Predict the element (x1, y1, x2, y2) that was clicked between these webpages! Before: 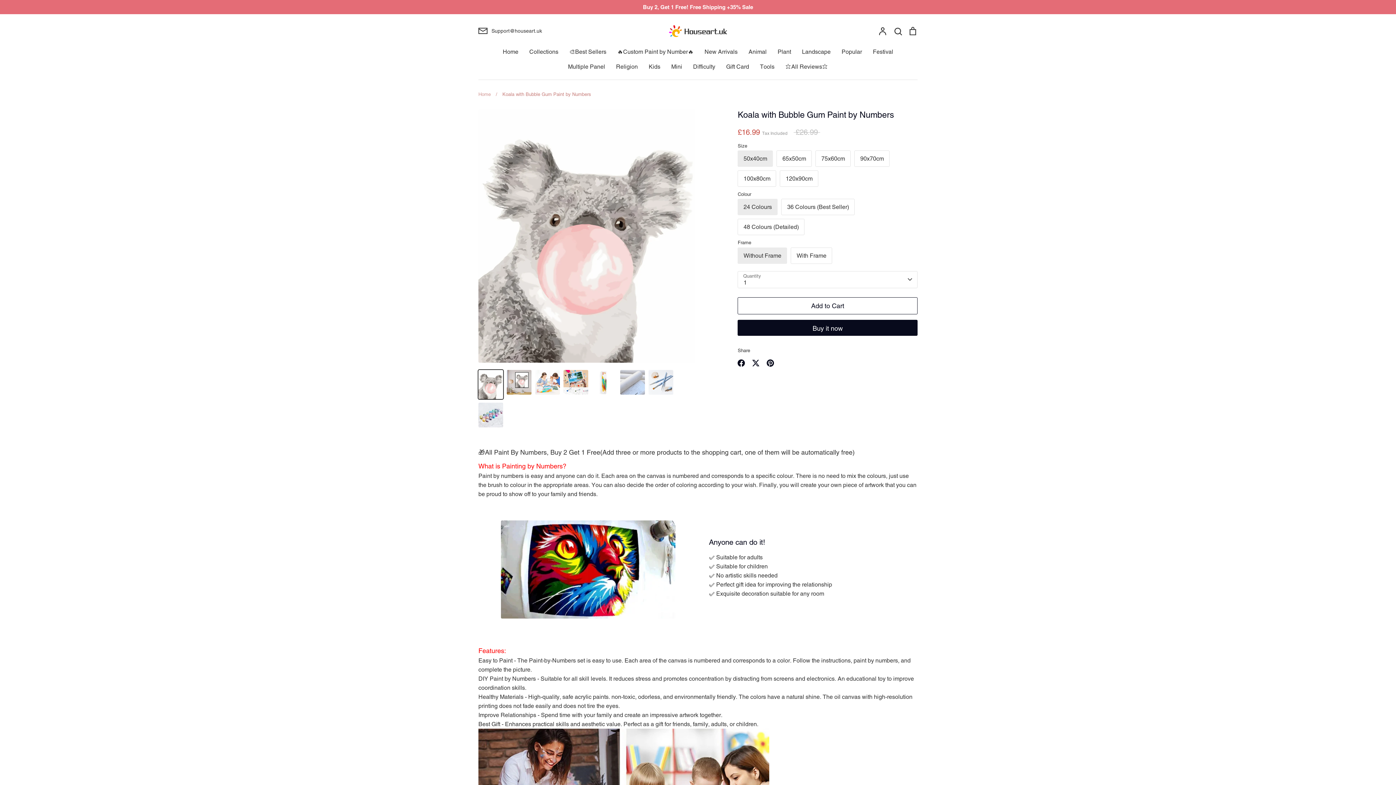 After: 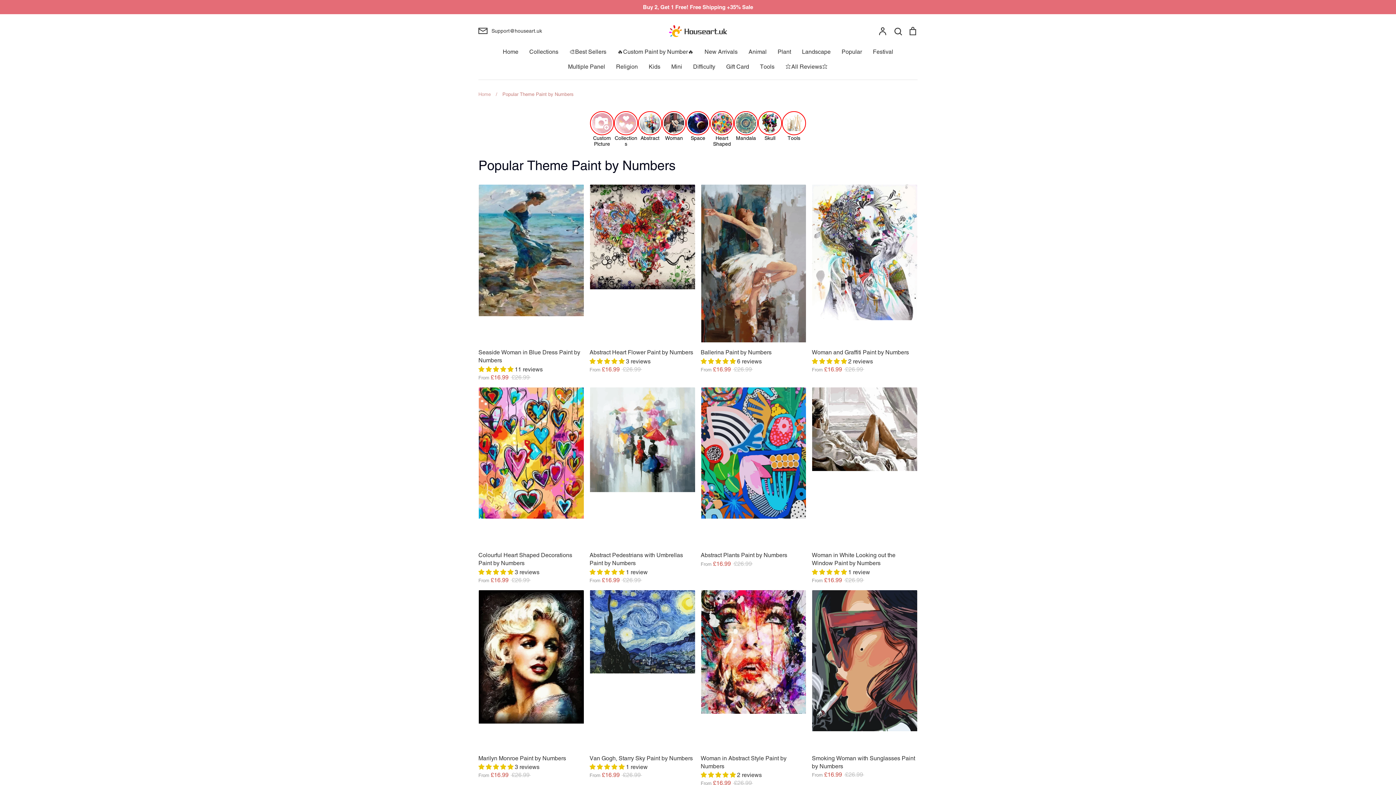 Action: bbox: (841, 48, 862, 55) label: Popular